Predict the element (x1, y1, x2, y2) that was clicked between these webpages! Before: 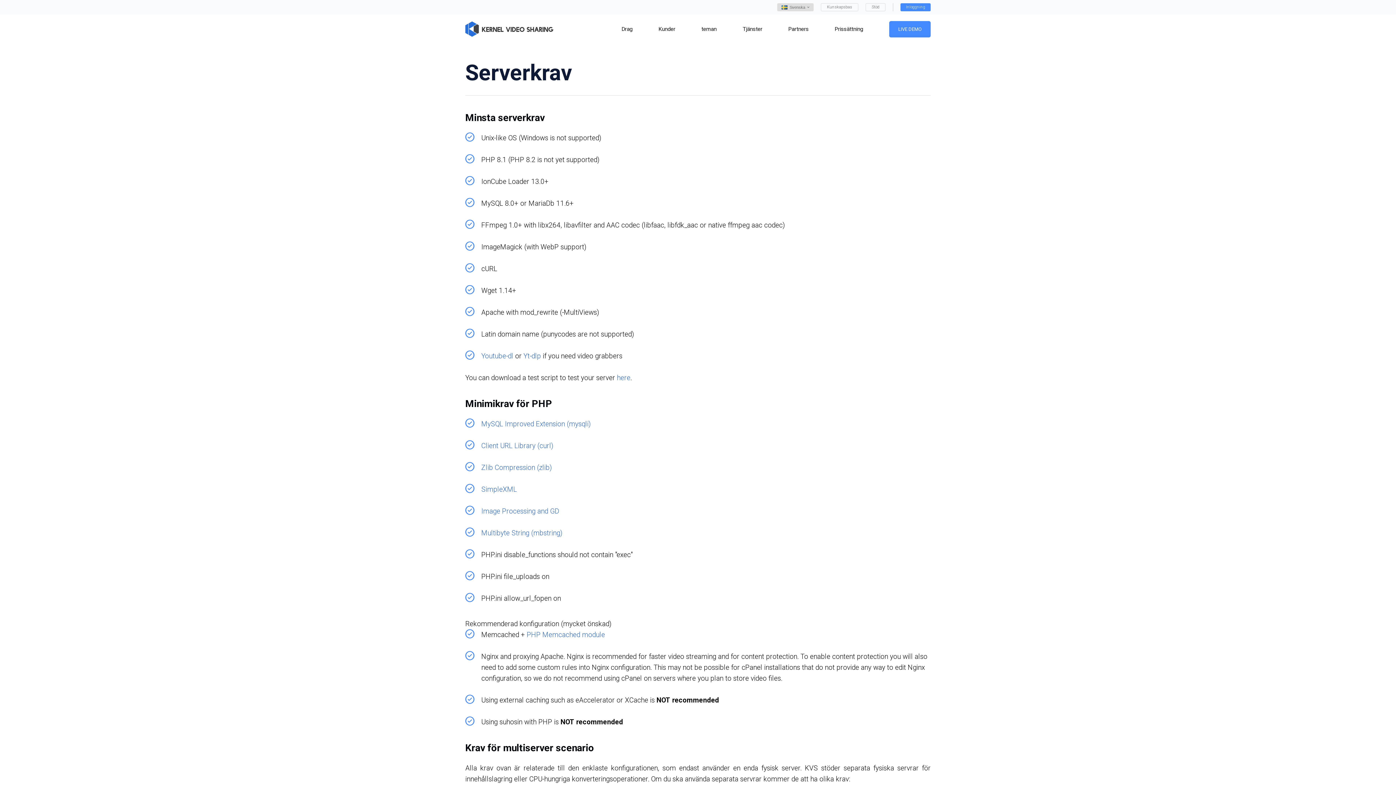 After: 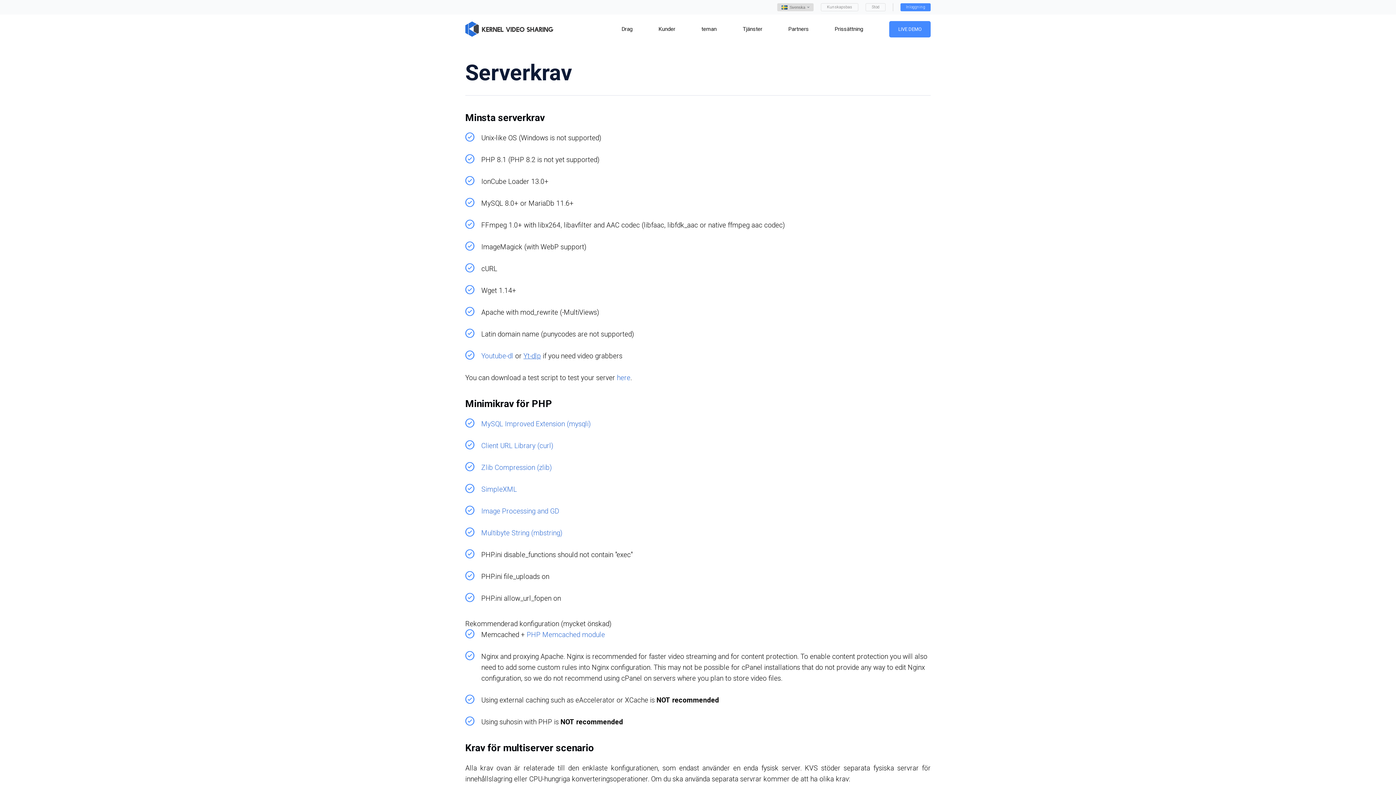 Action: bbox: (523, 352, 541, 360) label: Yt-dlp